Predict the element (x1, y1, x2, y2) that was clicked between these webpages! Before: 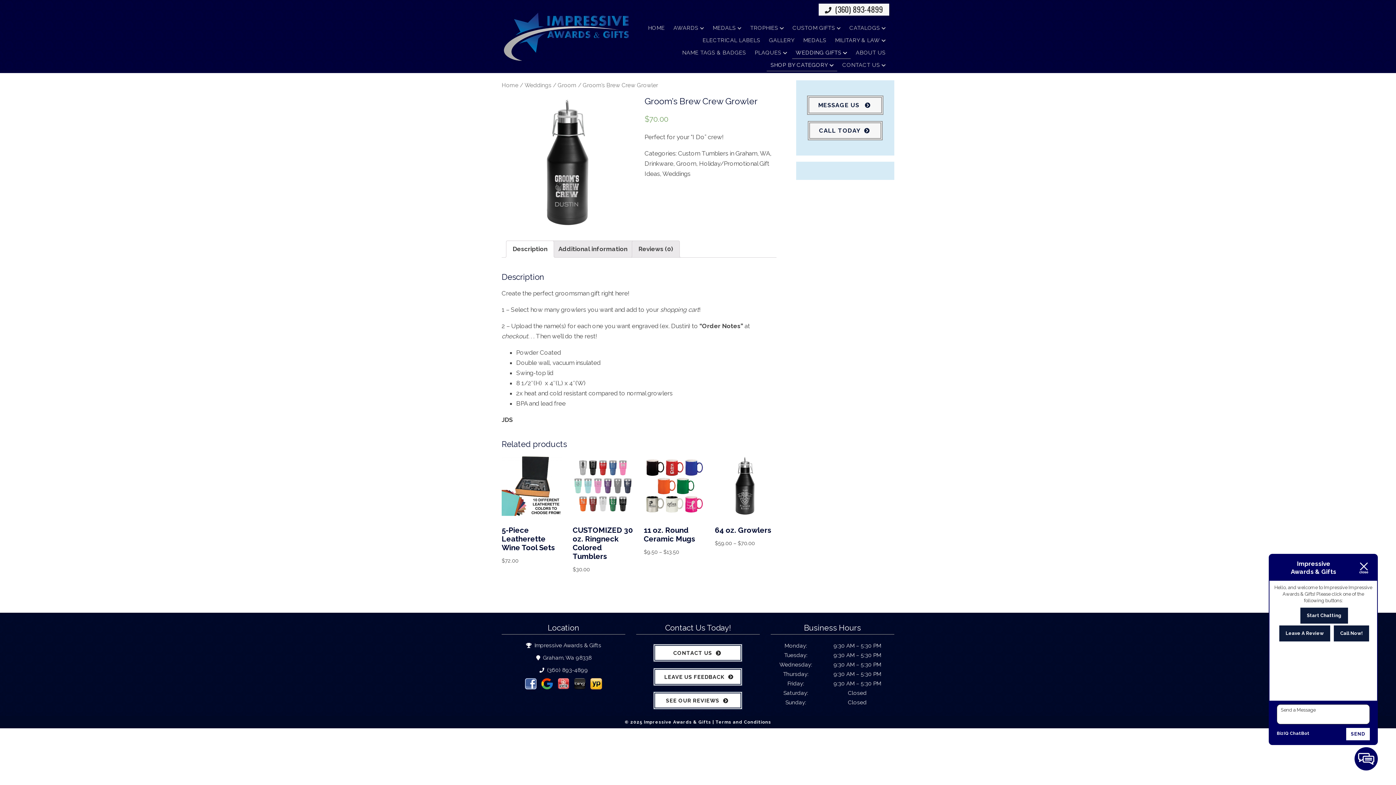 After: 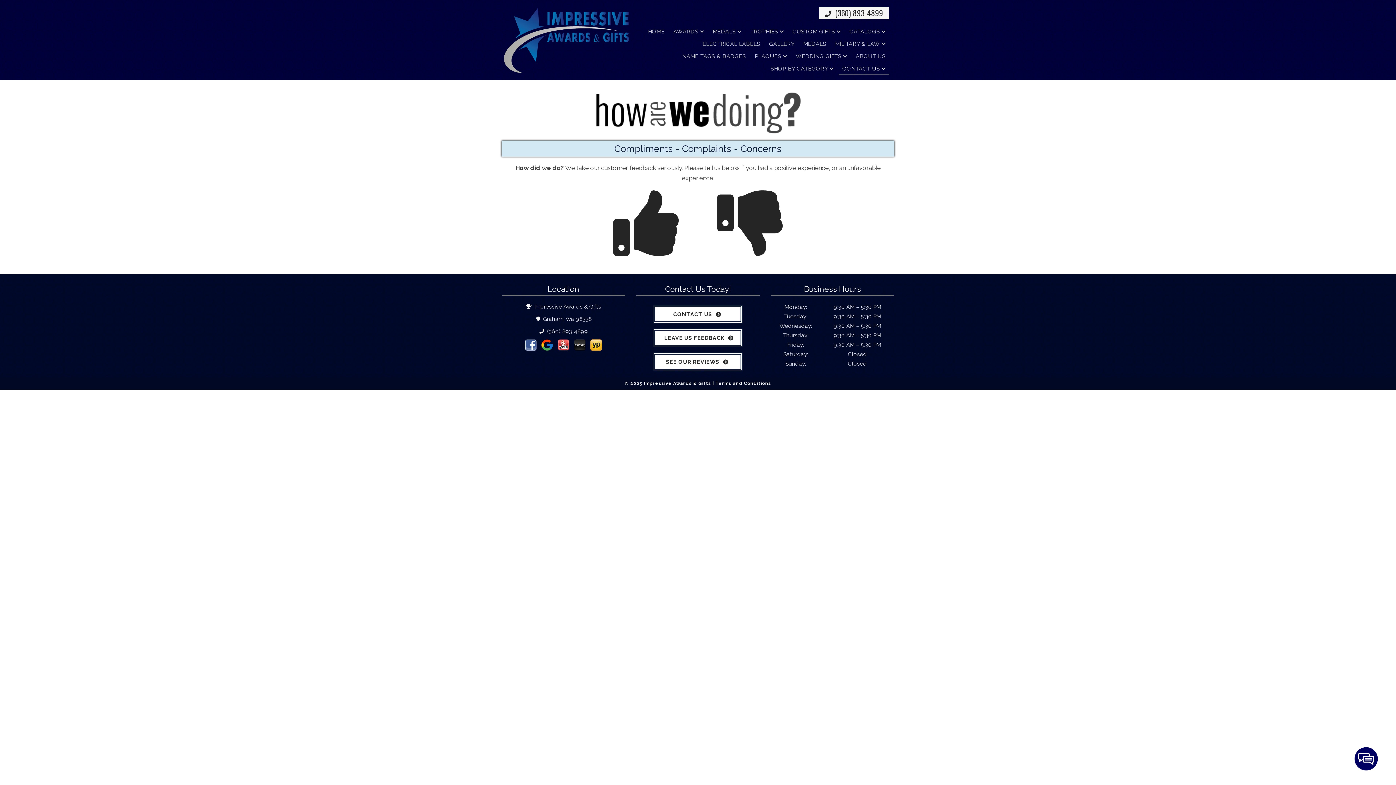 Action: bbox: (653, 667, 743, 686) label: LEAVE US FEEDBACK